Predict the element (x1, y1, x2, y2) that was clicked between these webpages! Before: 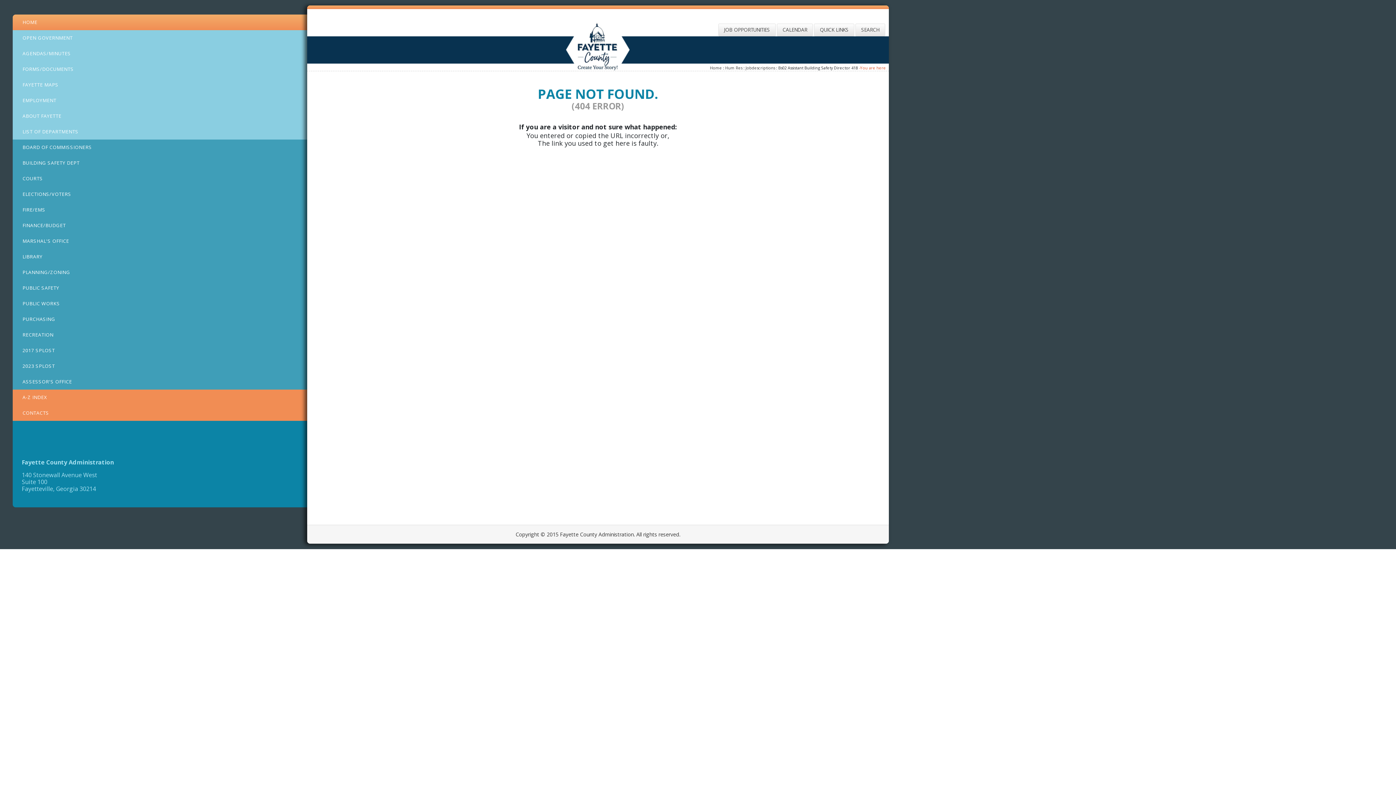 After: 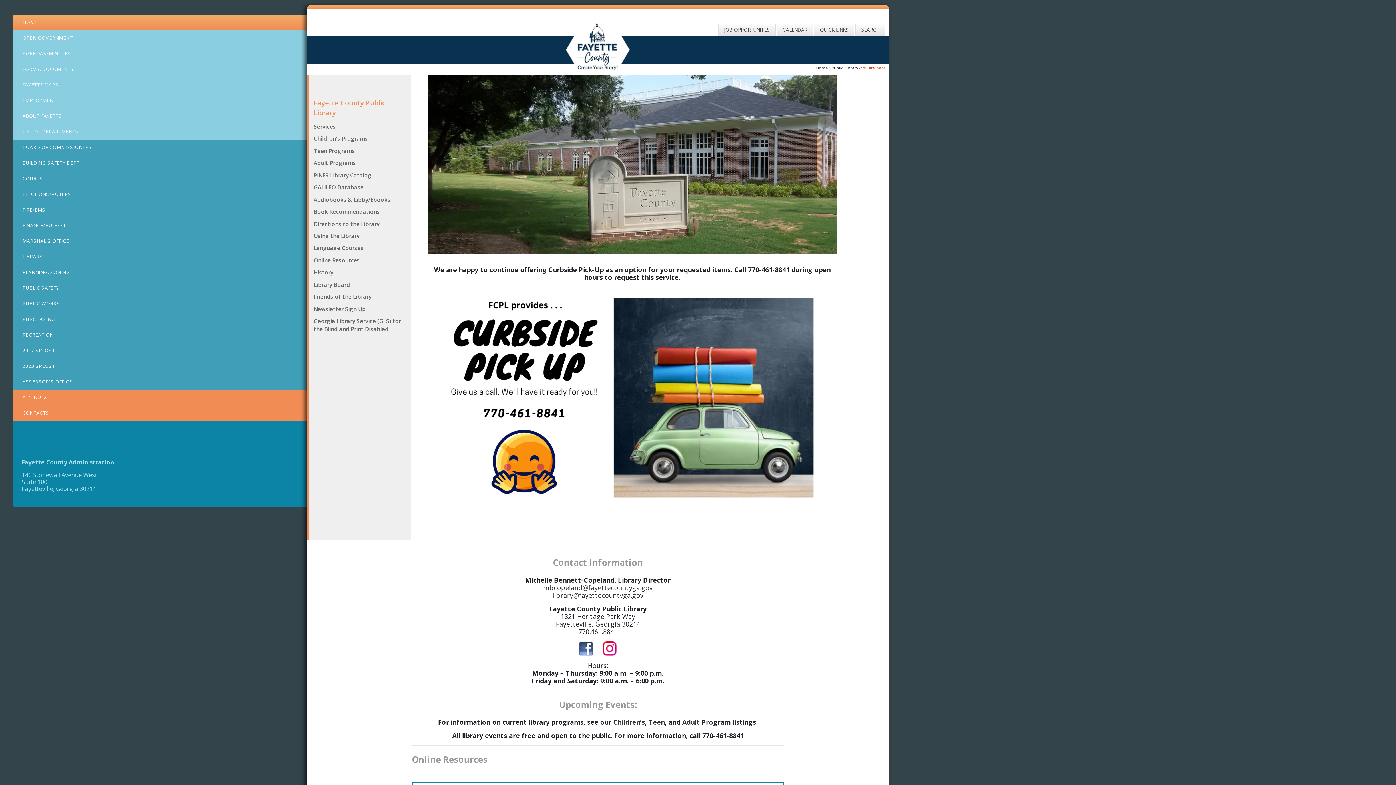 Action: bbox: (12, 249, 307, 264) label: LIBRARY